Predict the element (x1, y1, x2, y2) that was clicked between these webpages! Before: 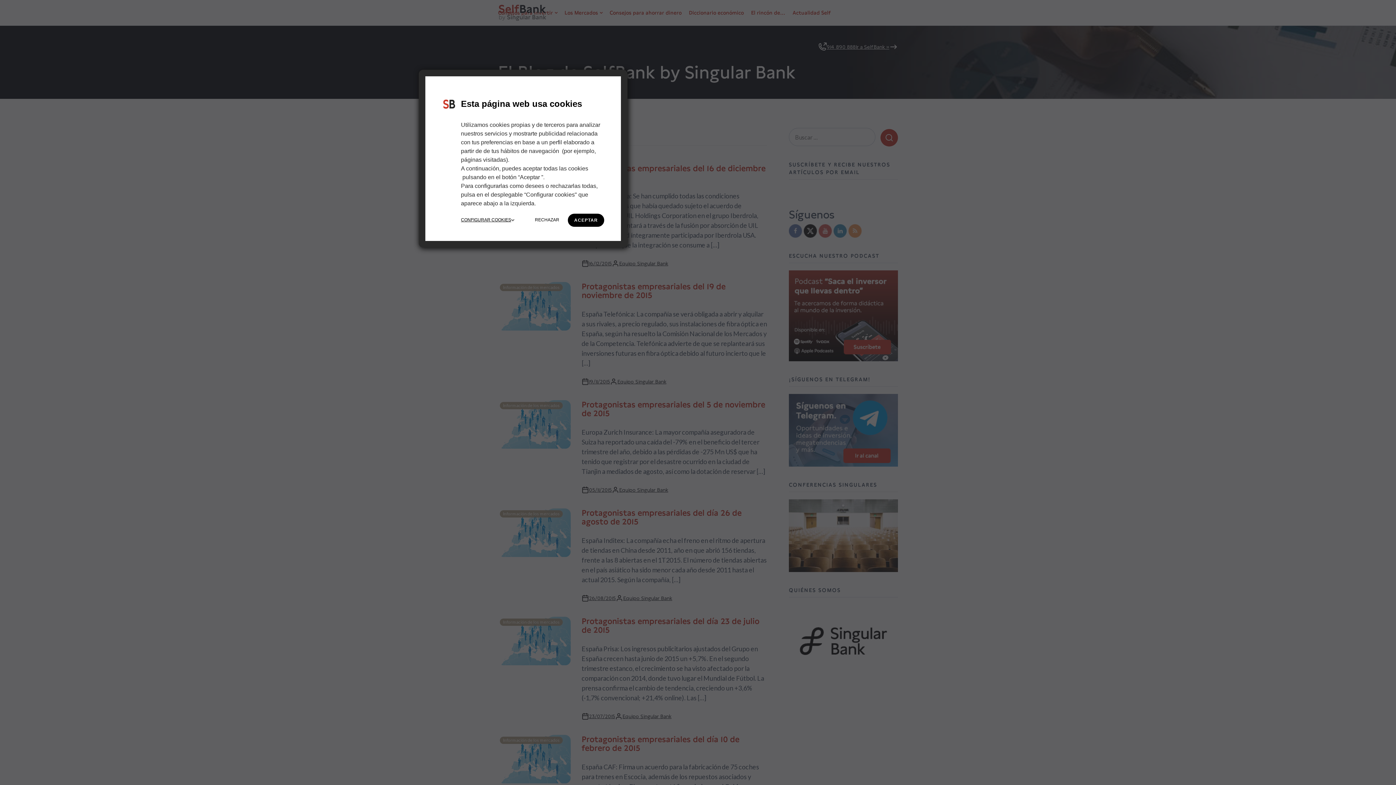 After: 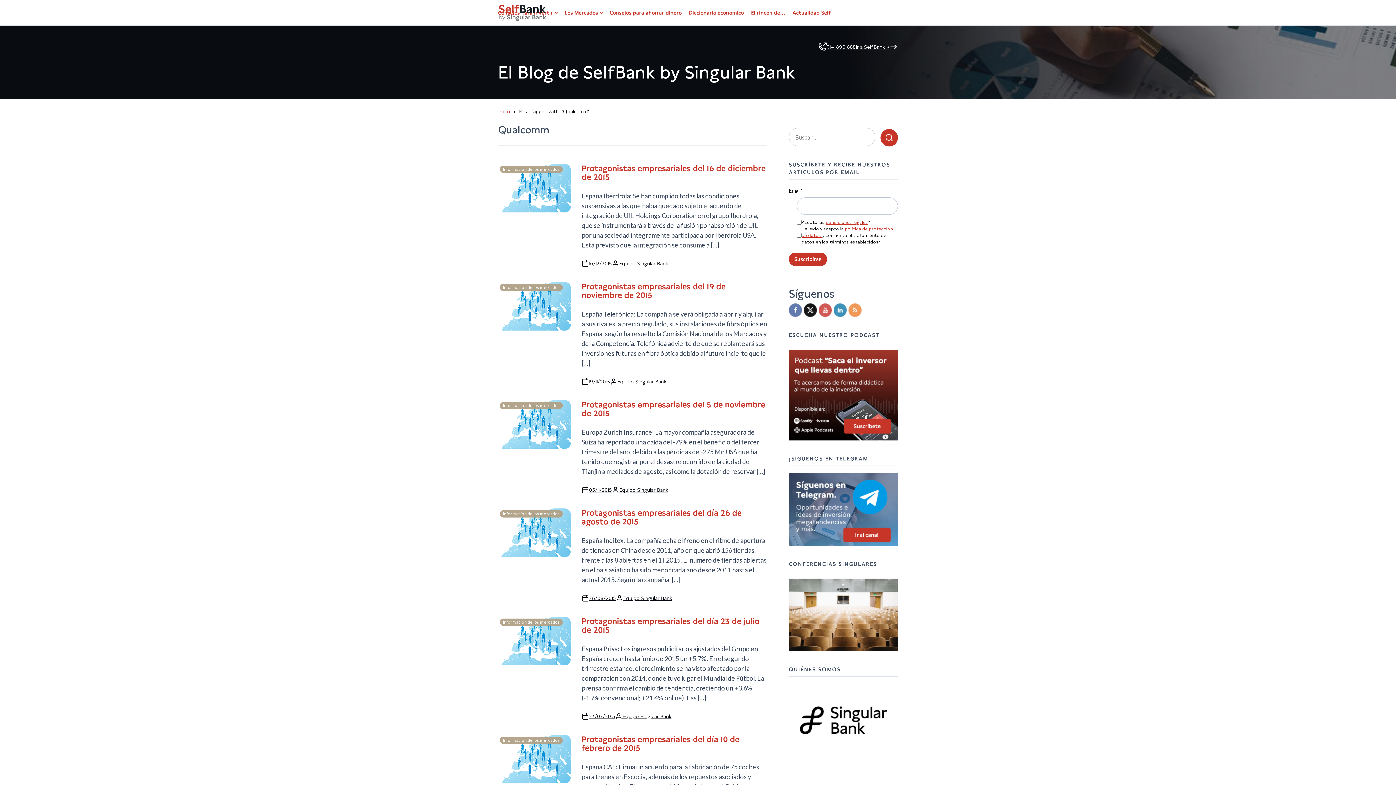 Action: label: ACEPTAR bbox: (568, 213, 604, 227)